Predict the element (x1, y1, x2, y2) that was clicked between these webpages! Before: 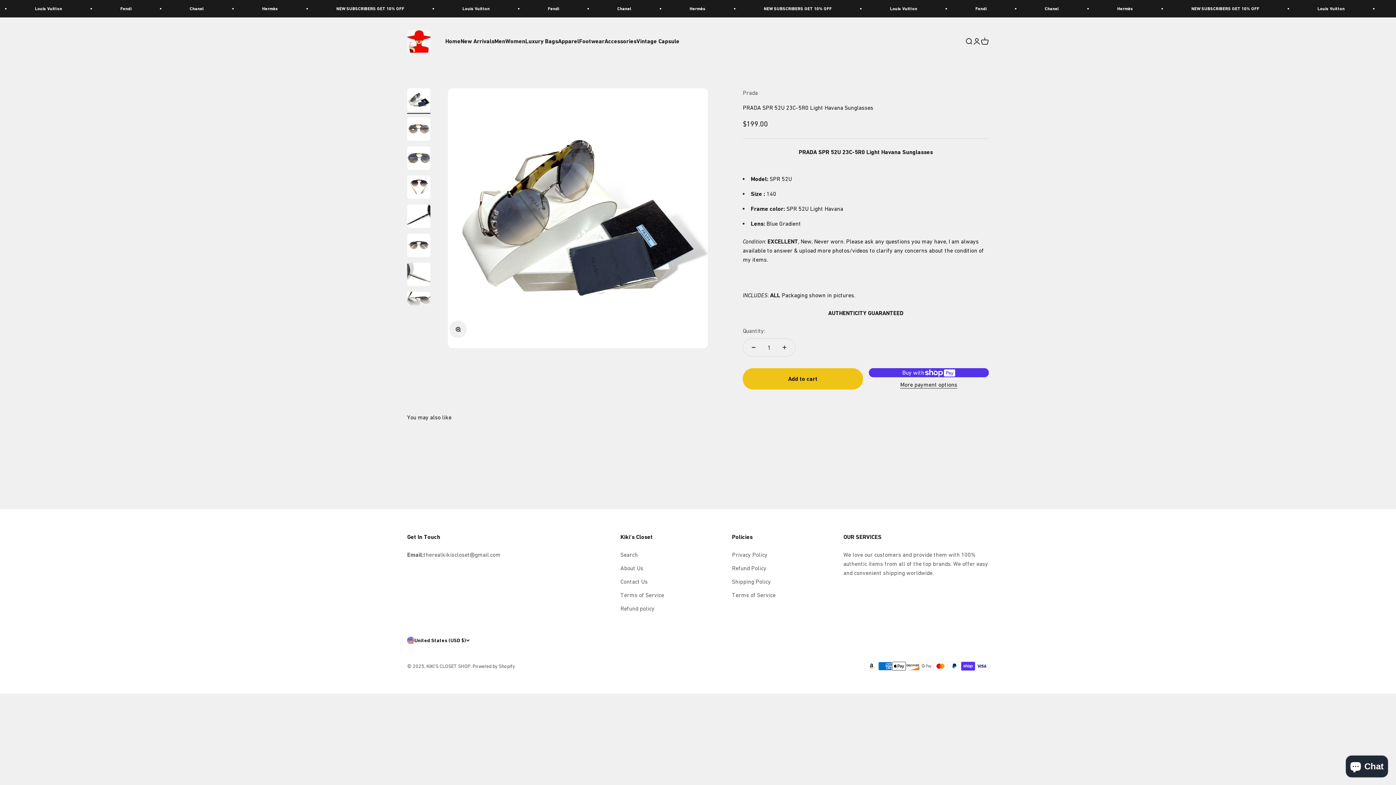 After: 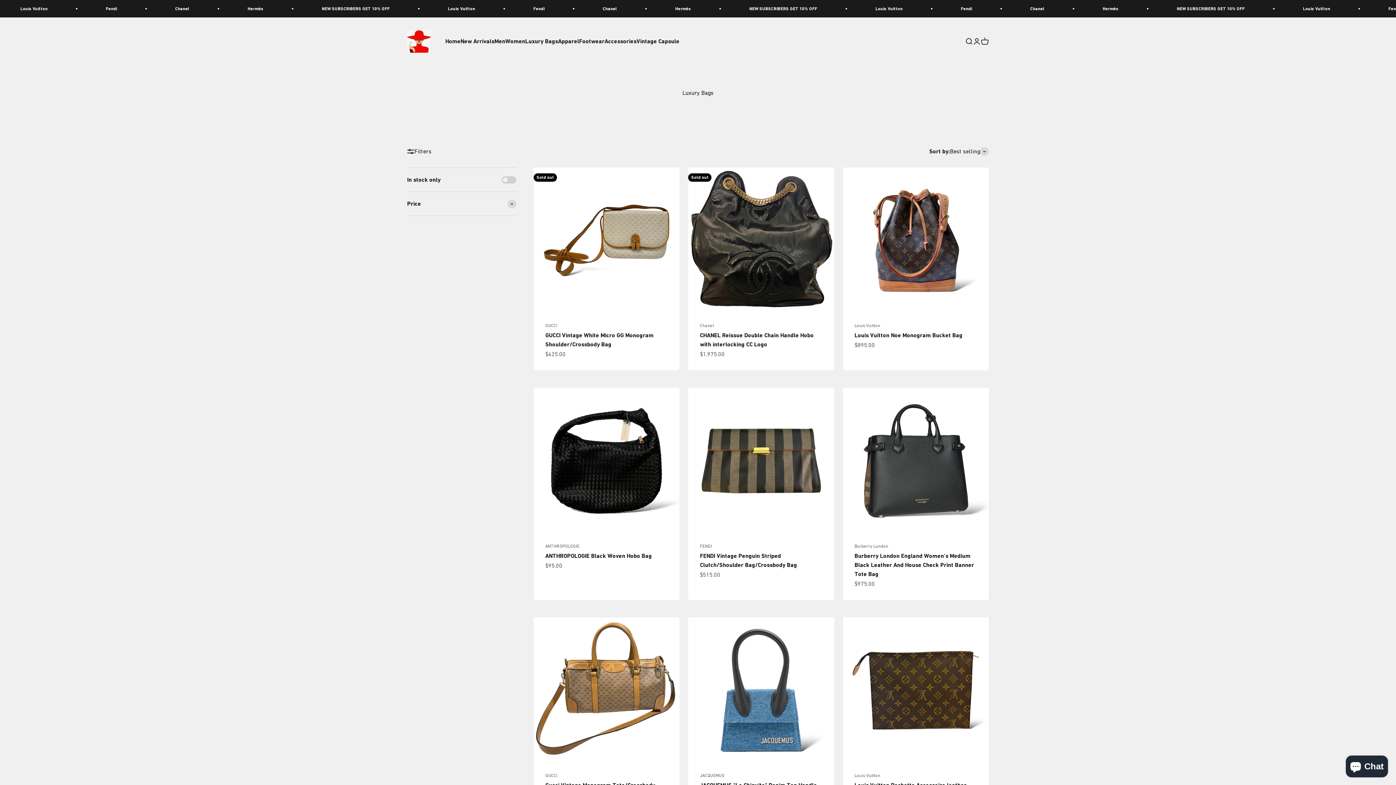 Action: label: Luxury Bags bbox: (525, 37, 558, 44)